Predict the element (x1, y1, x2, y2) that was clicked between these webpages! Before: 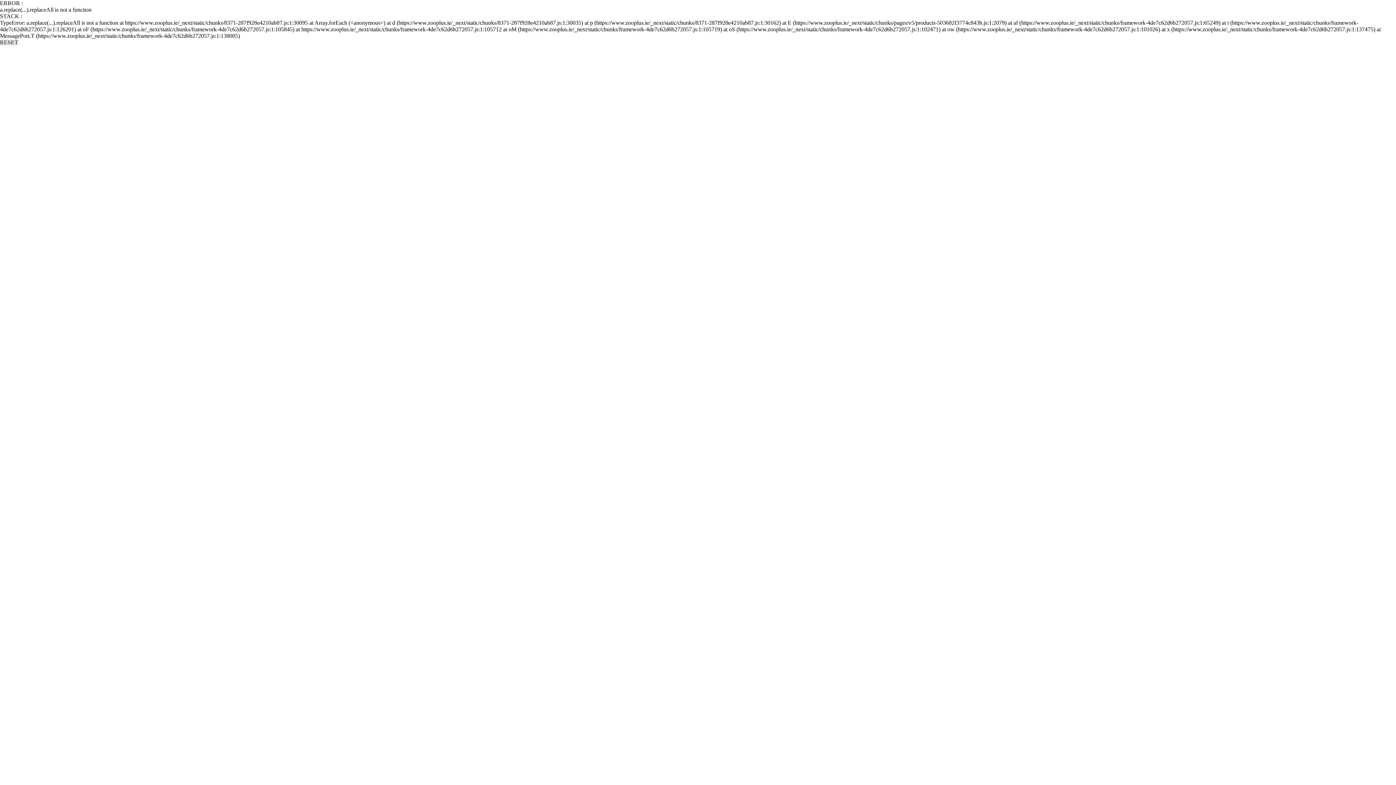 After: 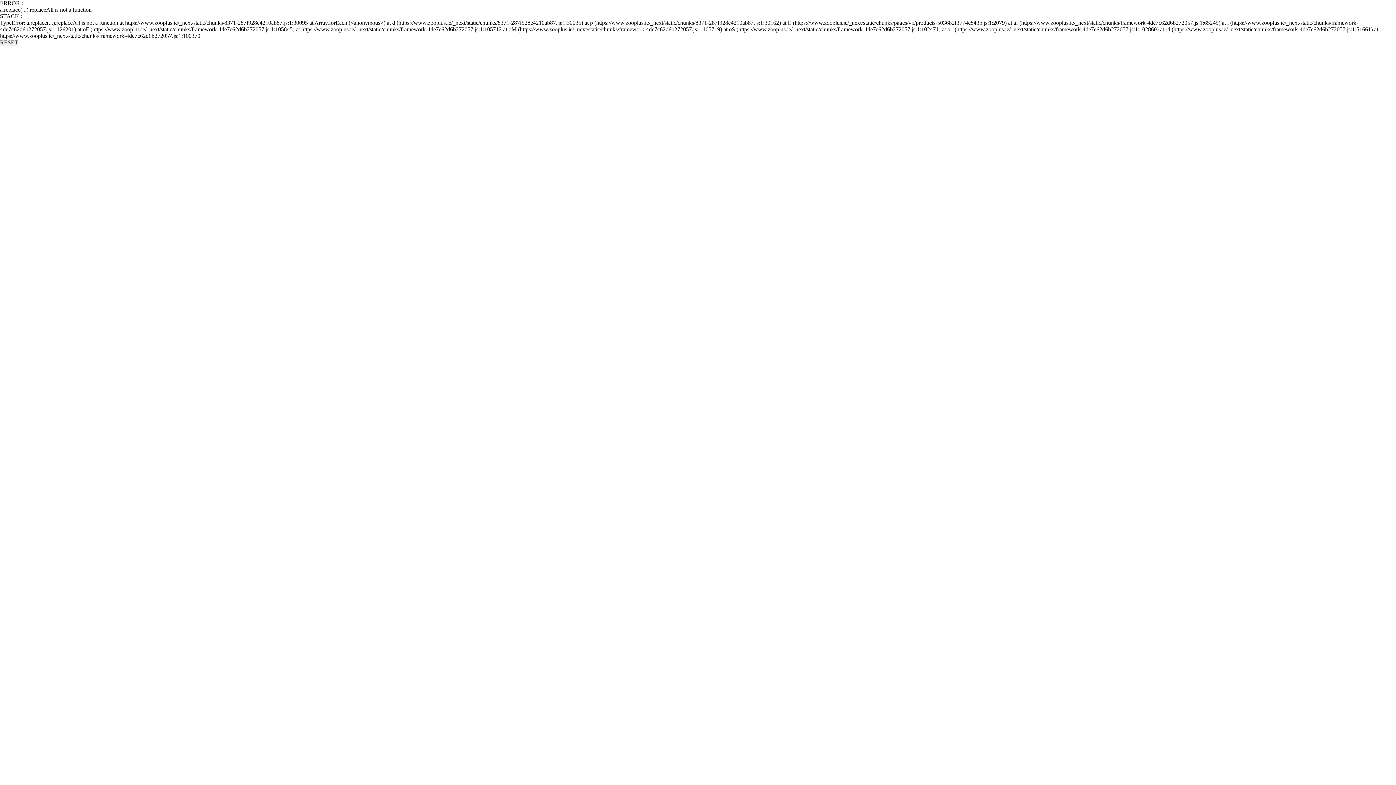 Action: bbox: (0, 39, 18, 45) label: RESET